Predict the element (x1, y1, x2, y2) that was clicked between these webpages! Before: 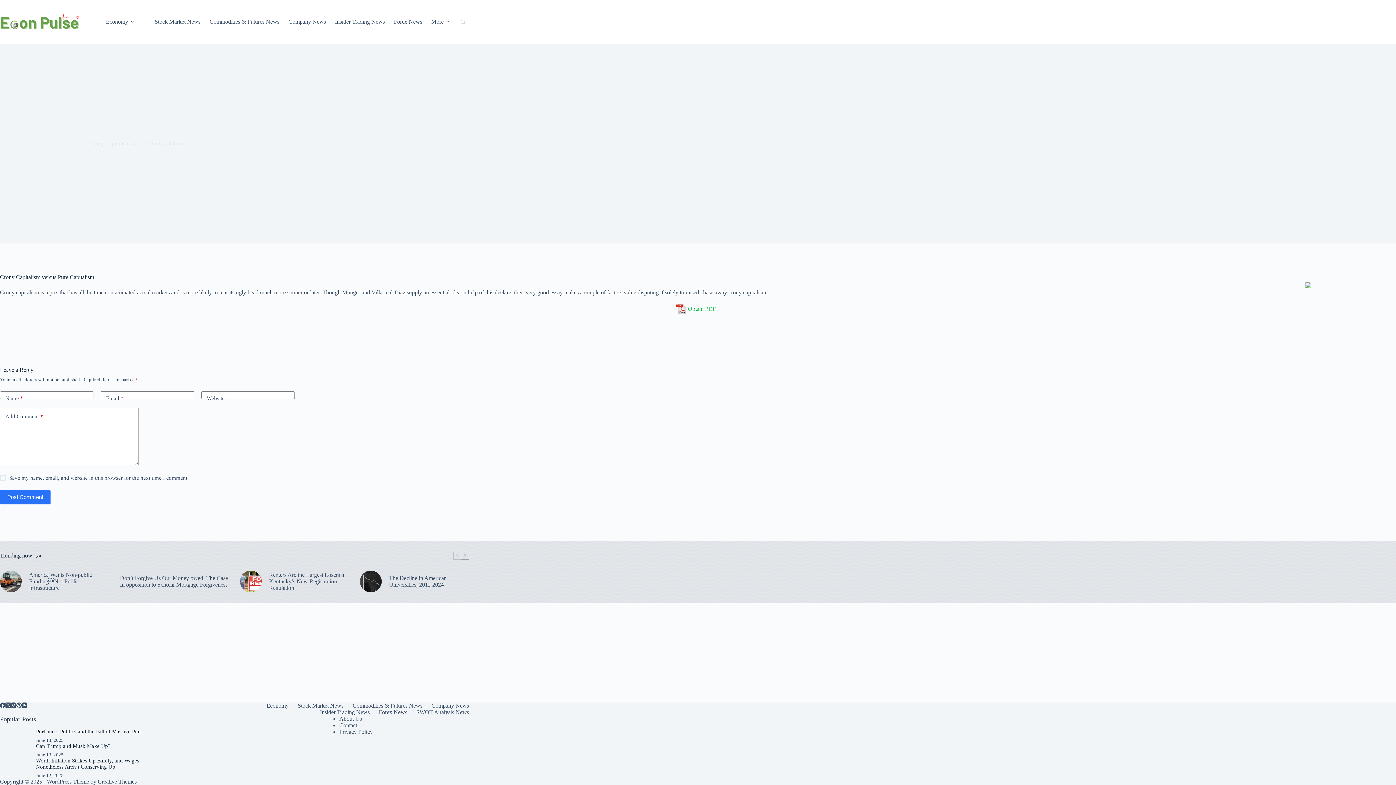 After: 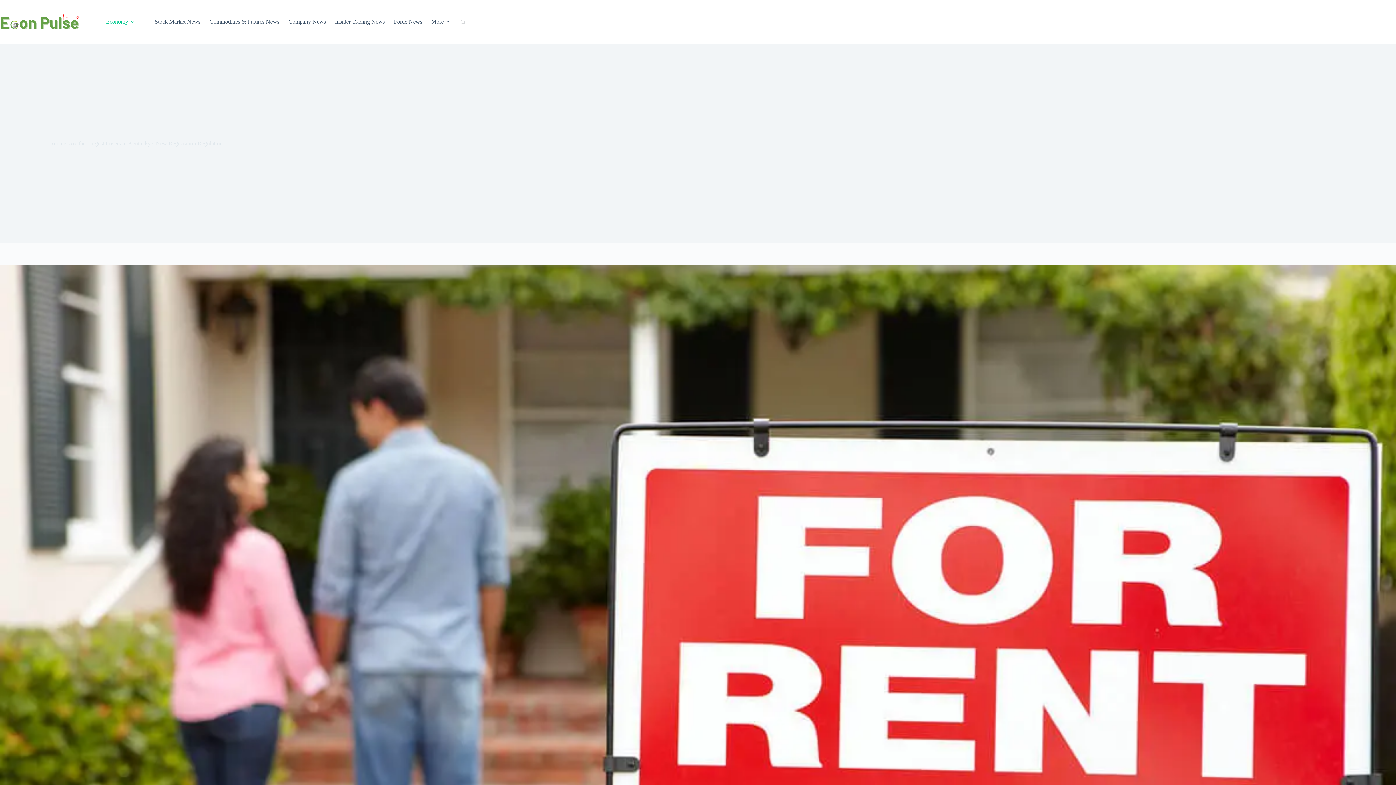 Action: bbox: (240, 570, 261, 592)